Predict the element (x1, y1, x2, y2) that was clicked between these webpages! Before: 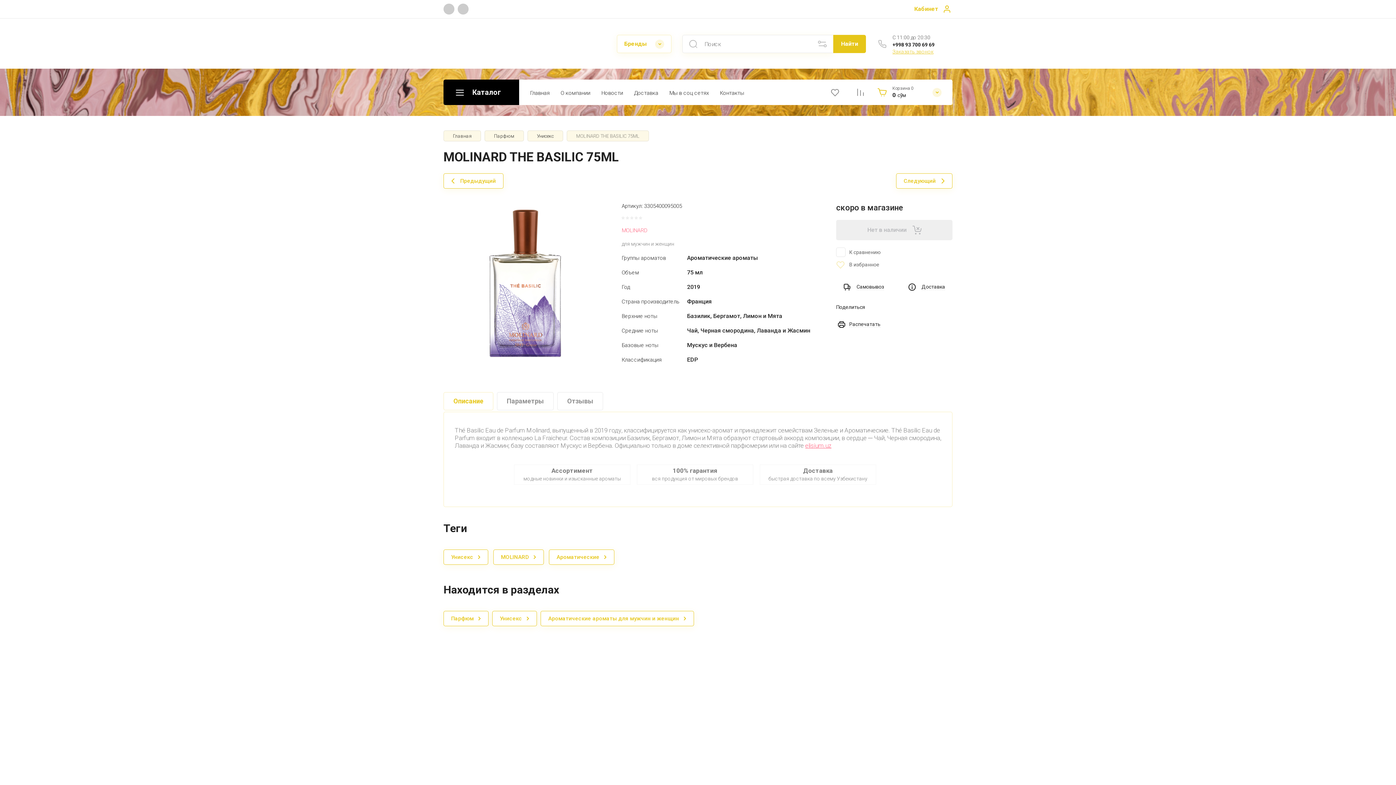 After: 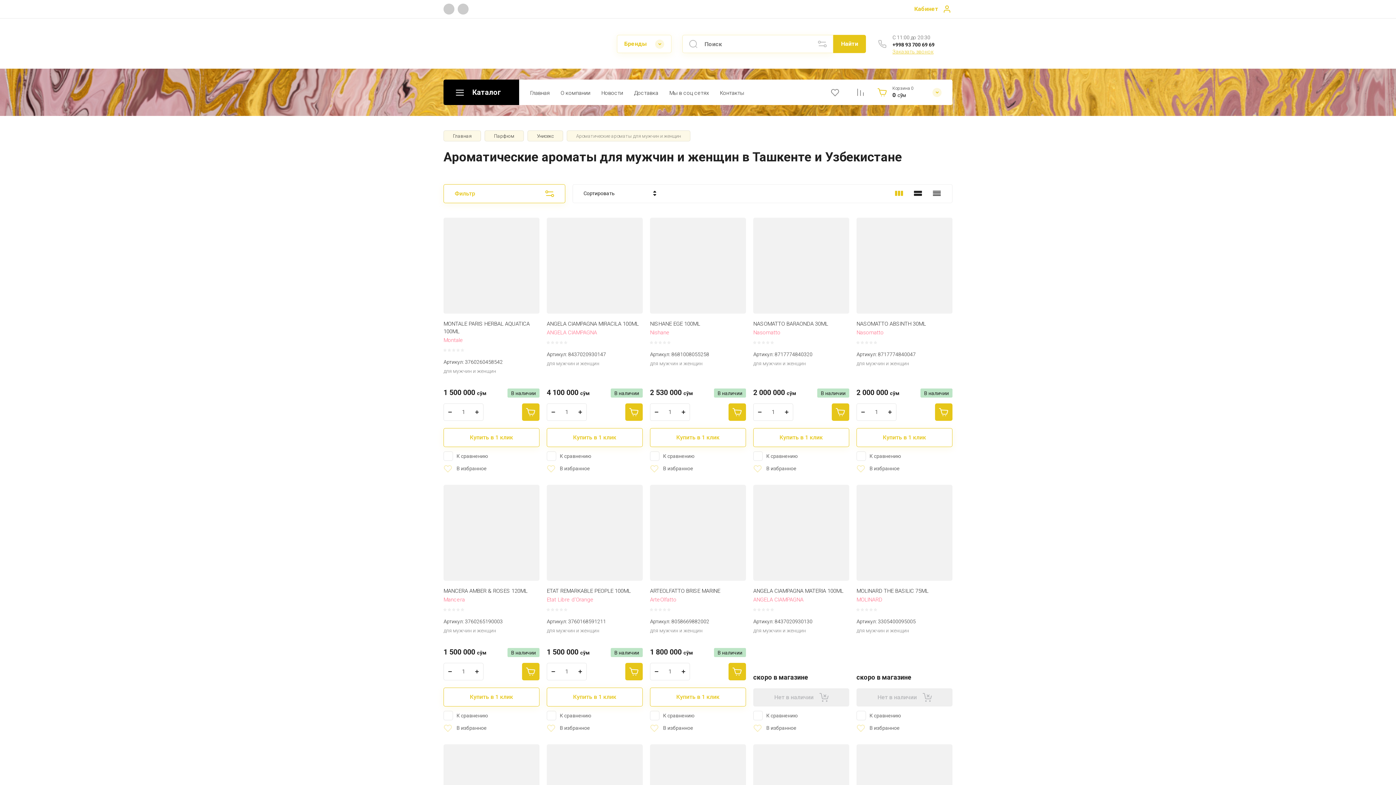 Action: bbox: (540, 611, 694, 626) label: Ароматические ароматы для мужчин и женщин